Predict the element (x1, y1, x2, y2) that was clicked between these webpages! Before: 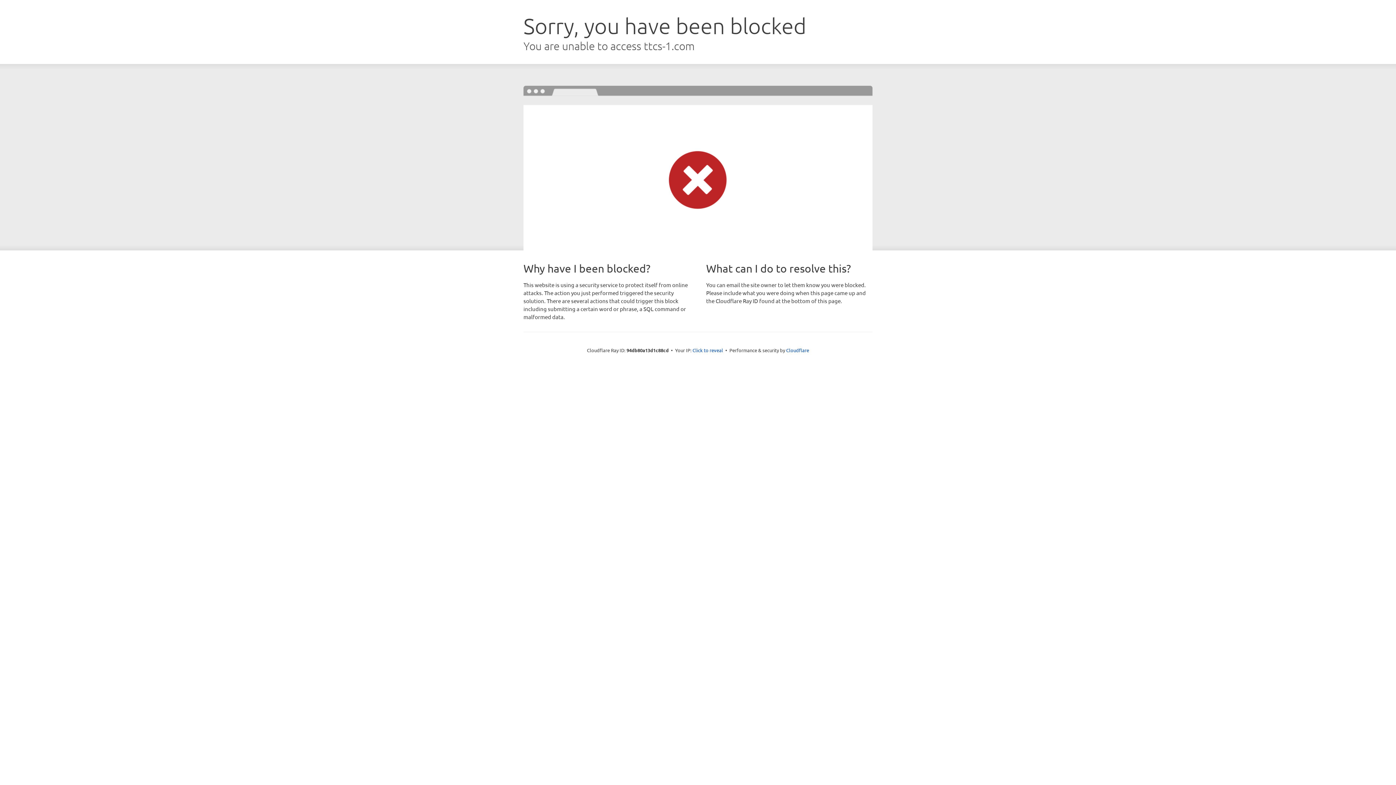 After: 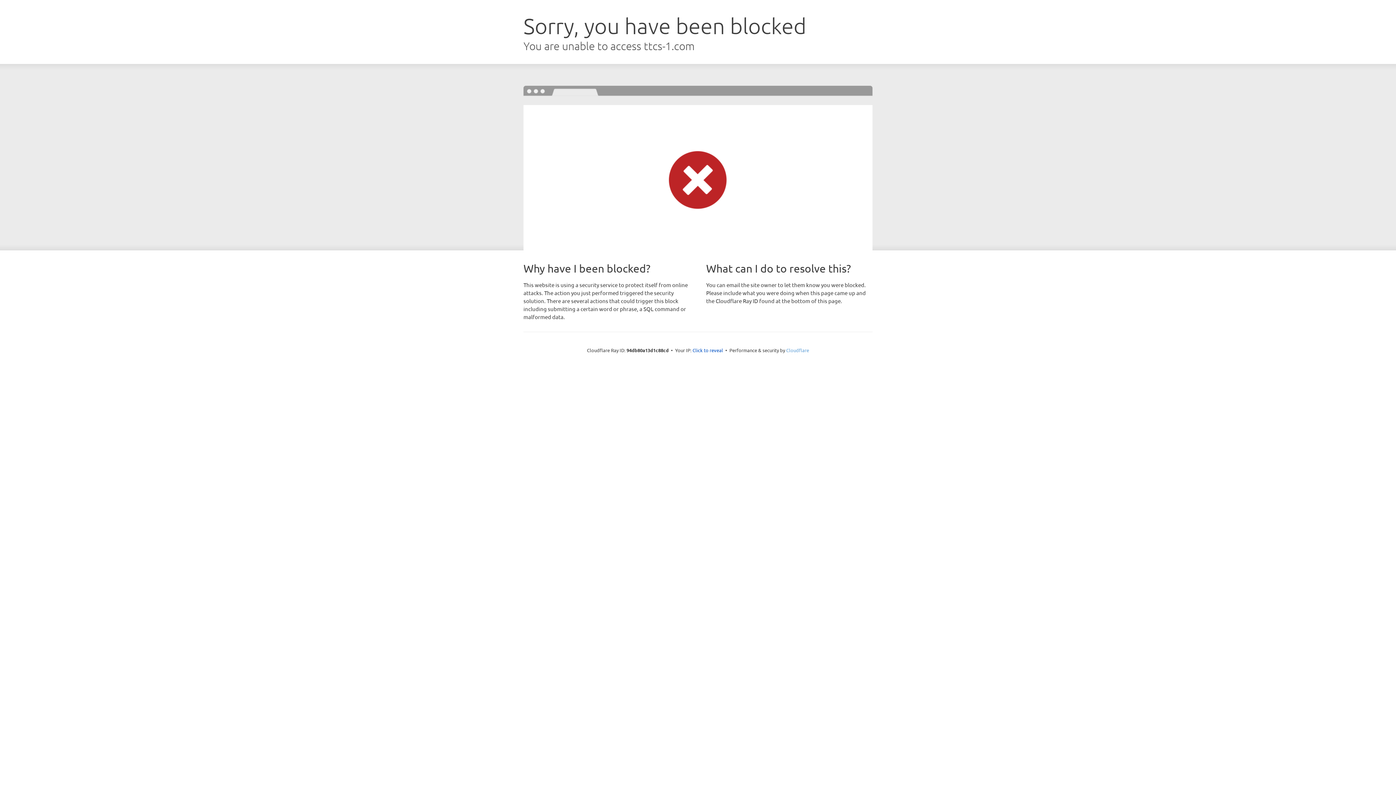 Action: label: Cloudflare bbox: (786, 347, 809, 353)